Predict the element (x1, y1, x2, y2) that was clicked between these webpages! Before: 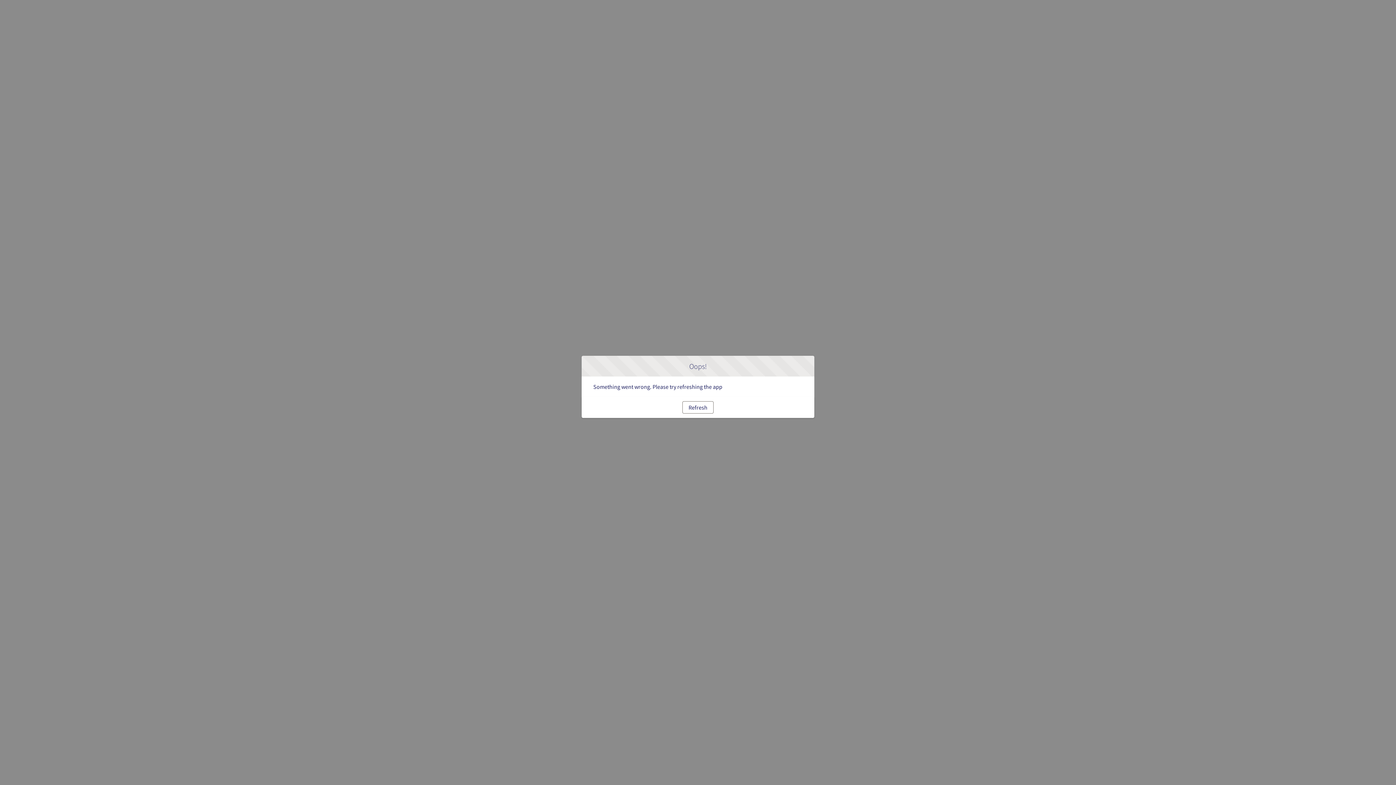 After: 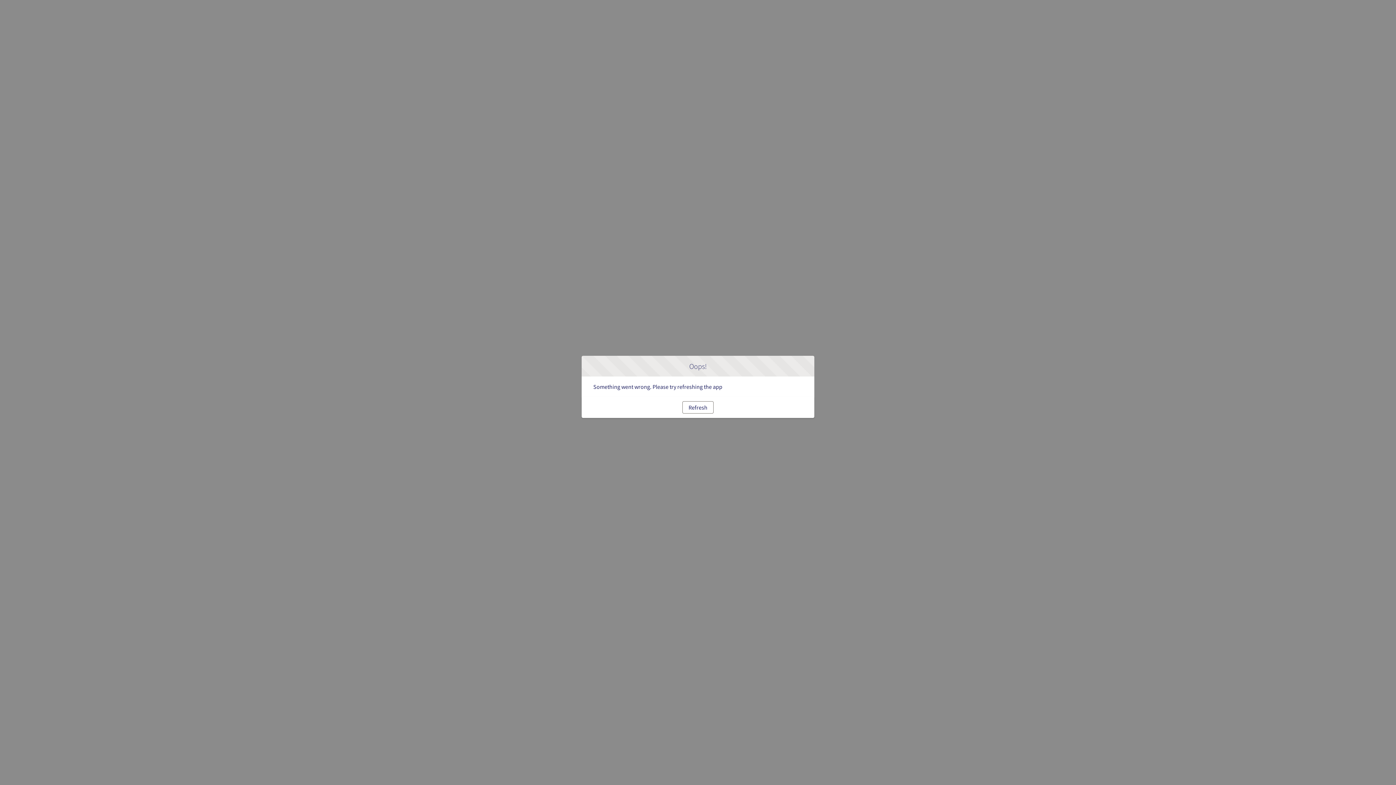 Action: label: Refresh bbox: (682, 401, 713, 413)